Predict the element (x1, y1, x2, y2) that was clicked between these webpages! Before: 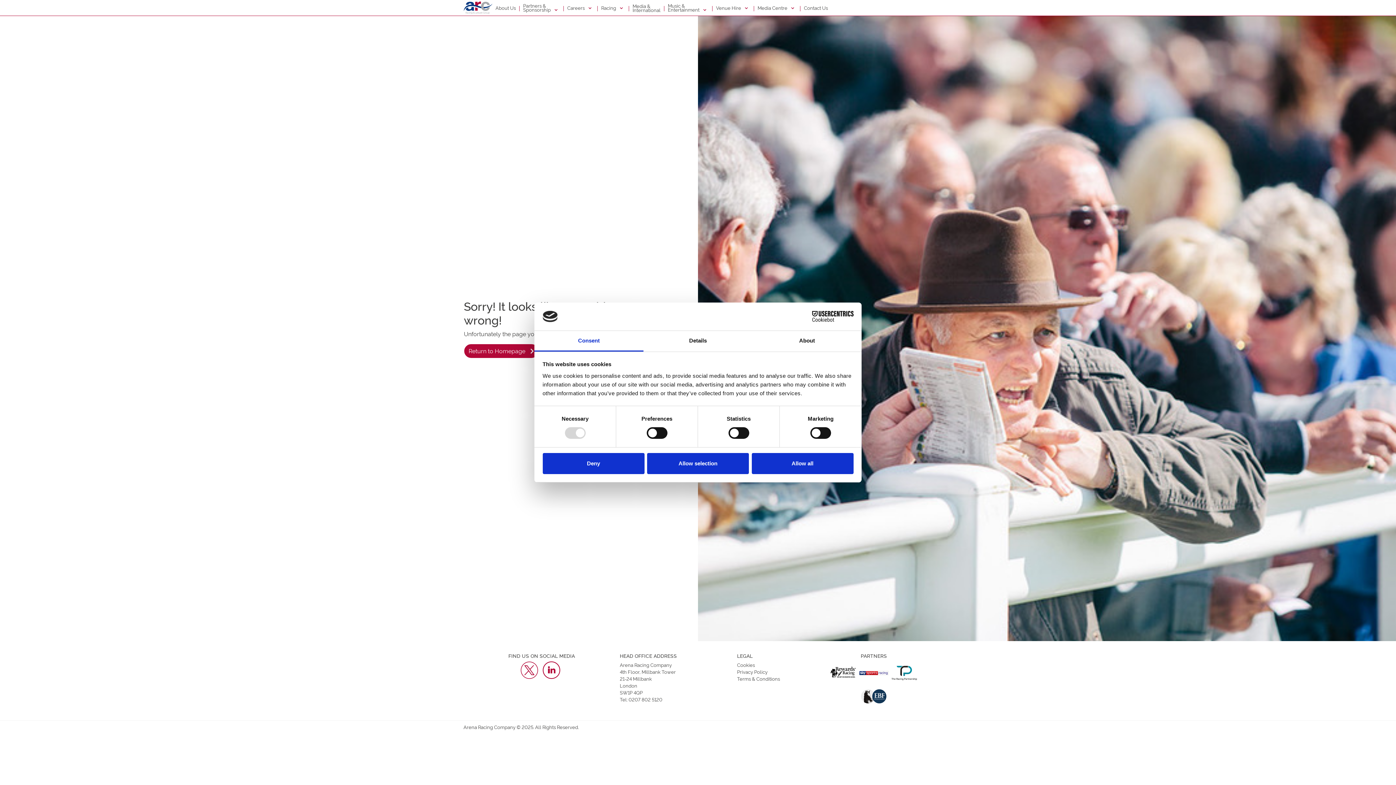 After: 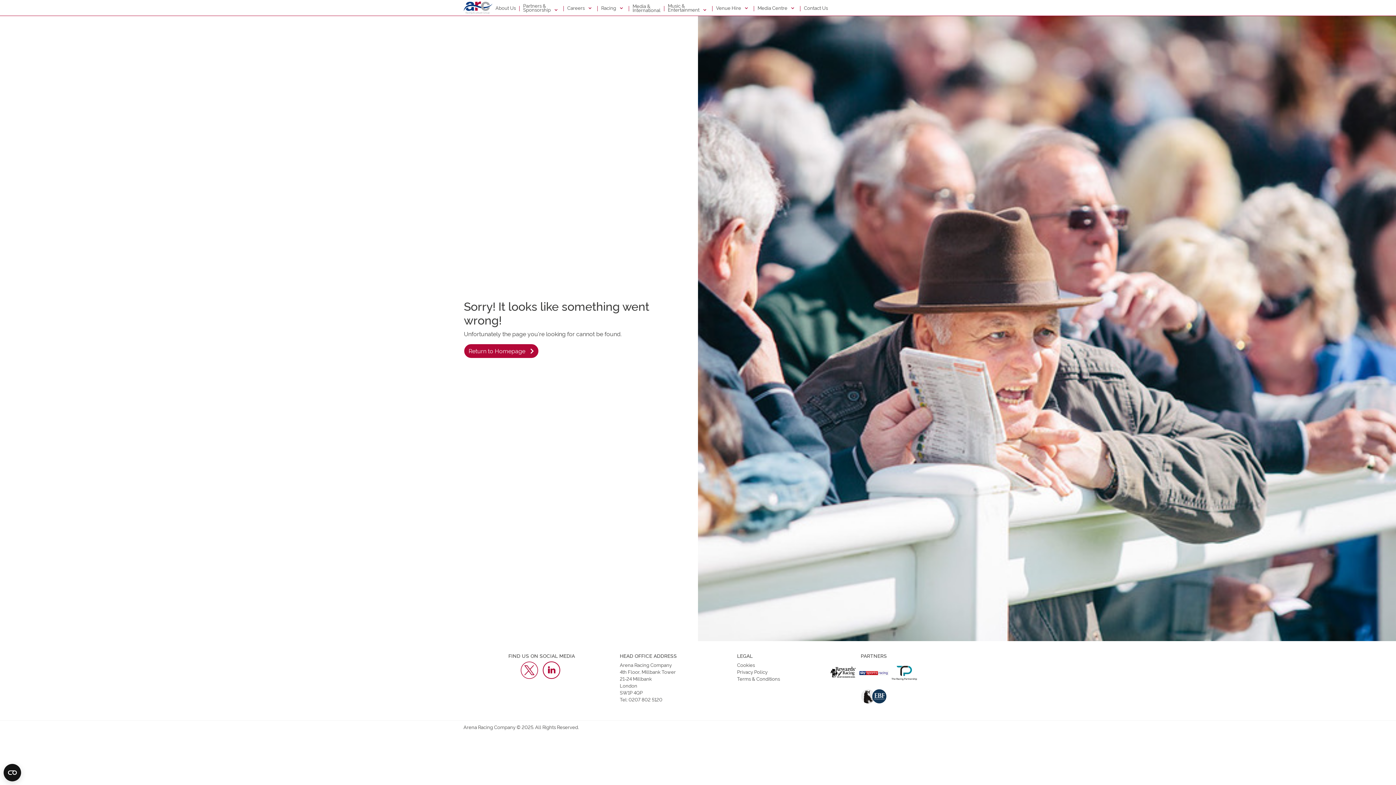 Action: bbox: (542, 453, 644, 474) label: Deny